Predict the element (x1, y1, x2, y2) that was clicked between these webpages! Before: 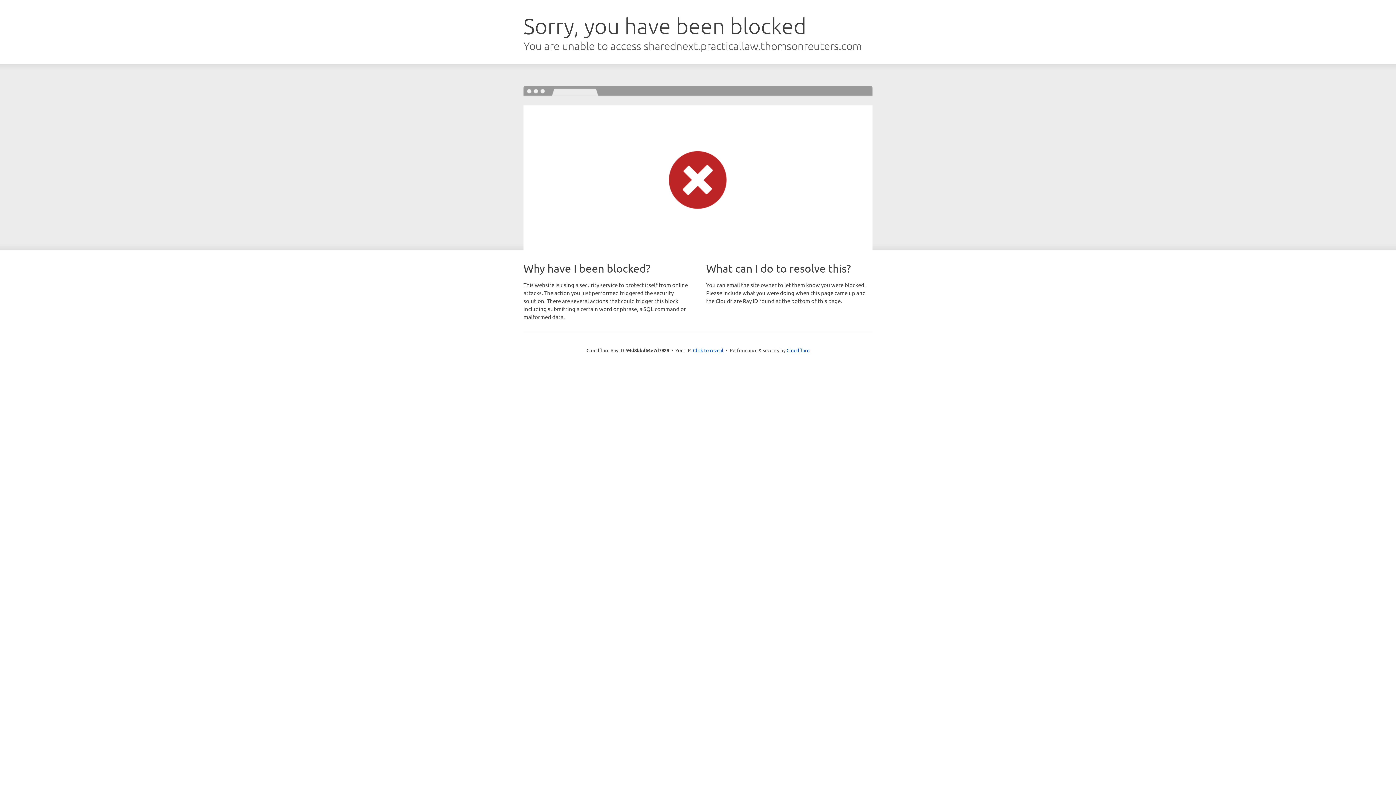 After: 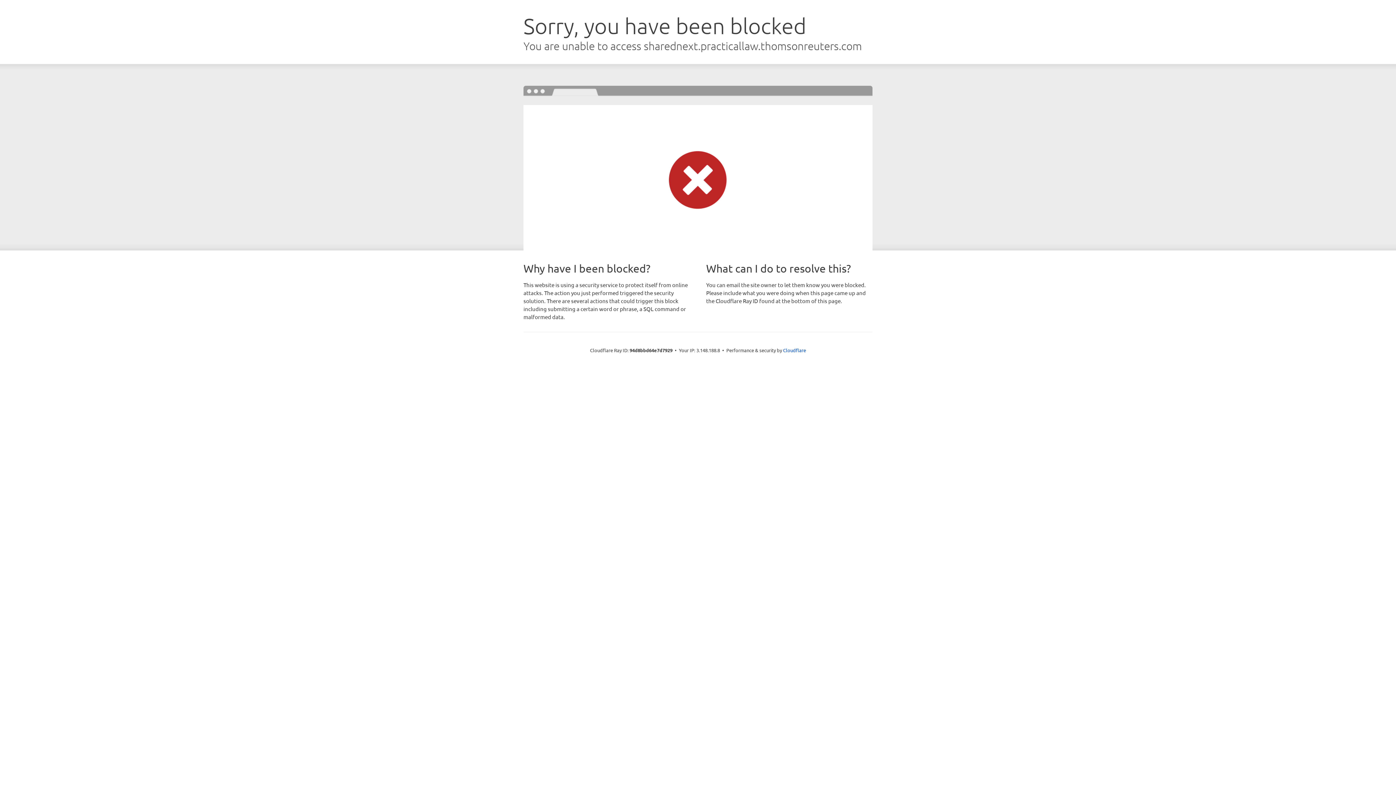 Action: label: Click to reveal bbox: (693, 346, 723, 353)